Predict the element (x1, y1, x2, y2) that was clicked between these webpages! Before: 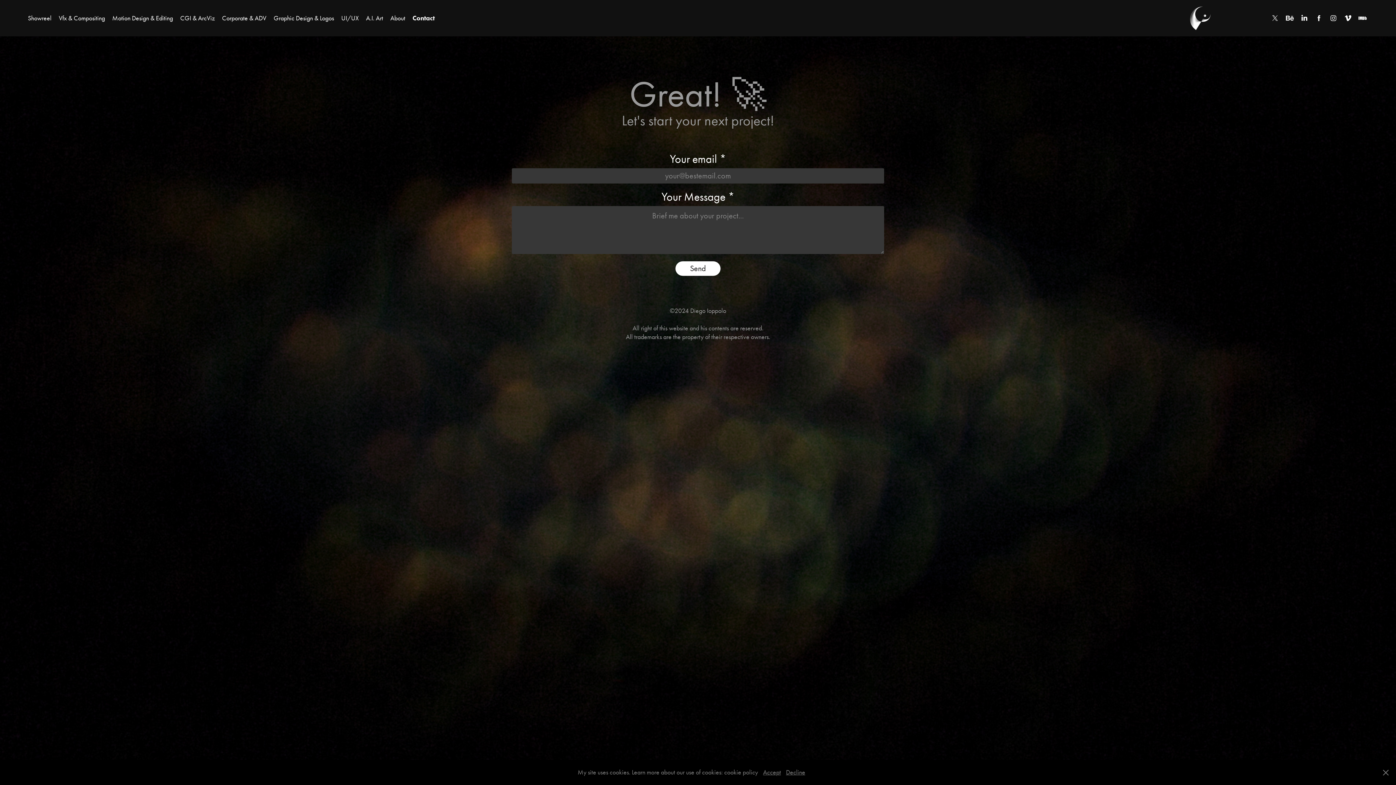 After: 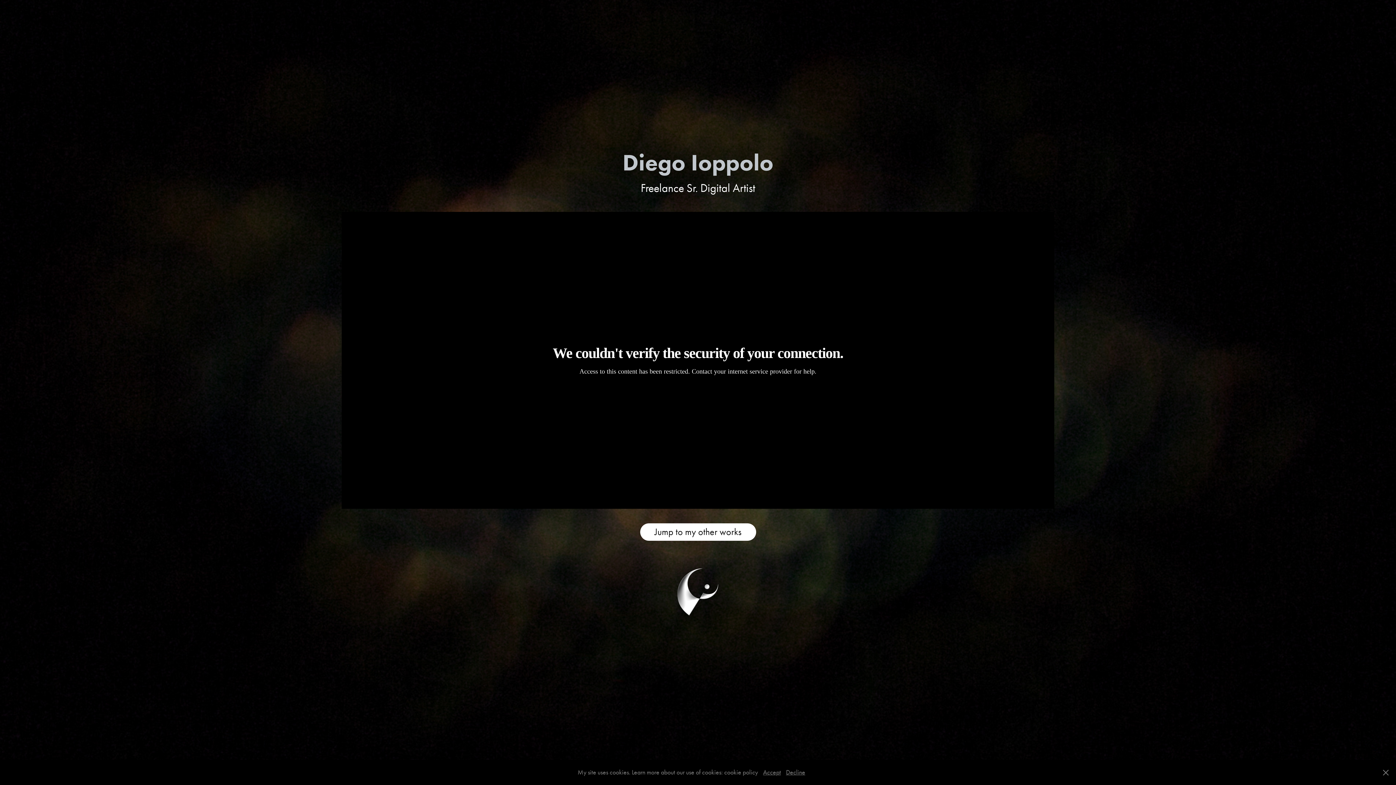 Action: label: Showreel bbox: (27, 14, 51, 22)